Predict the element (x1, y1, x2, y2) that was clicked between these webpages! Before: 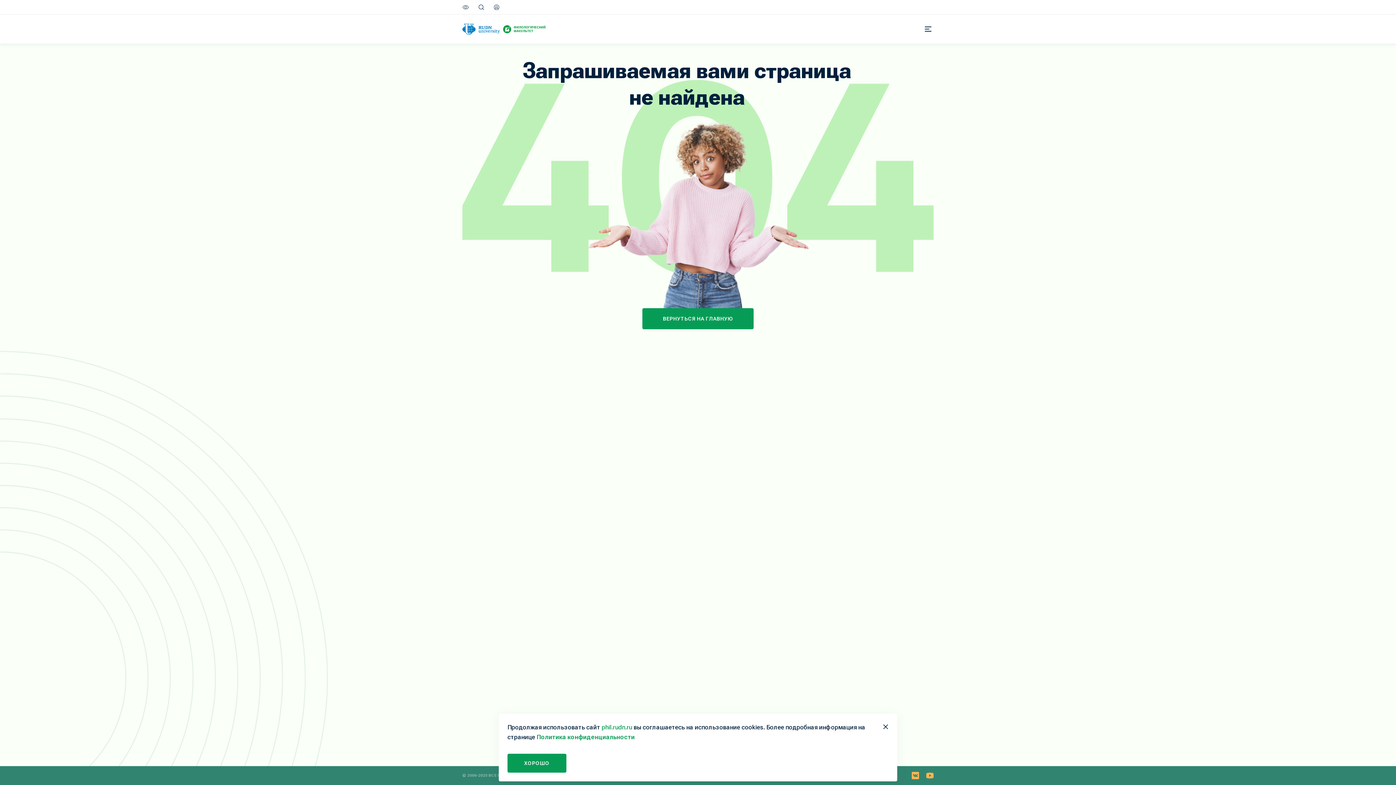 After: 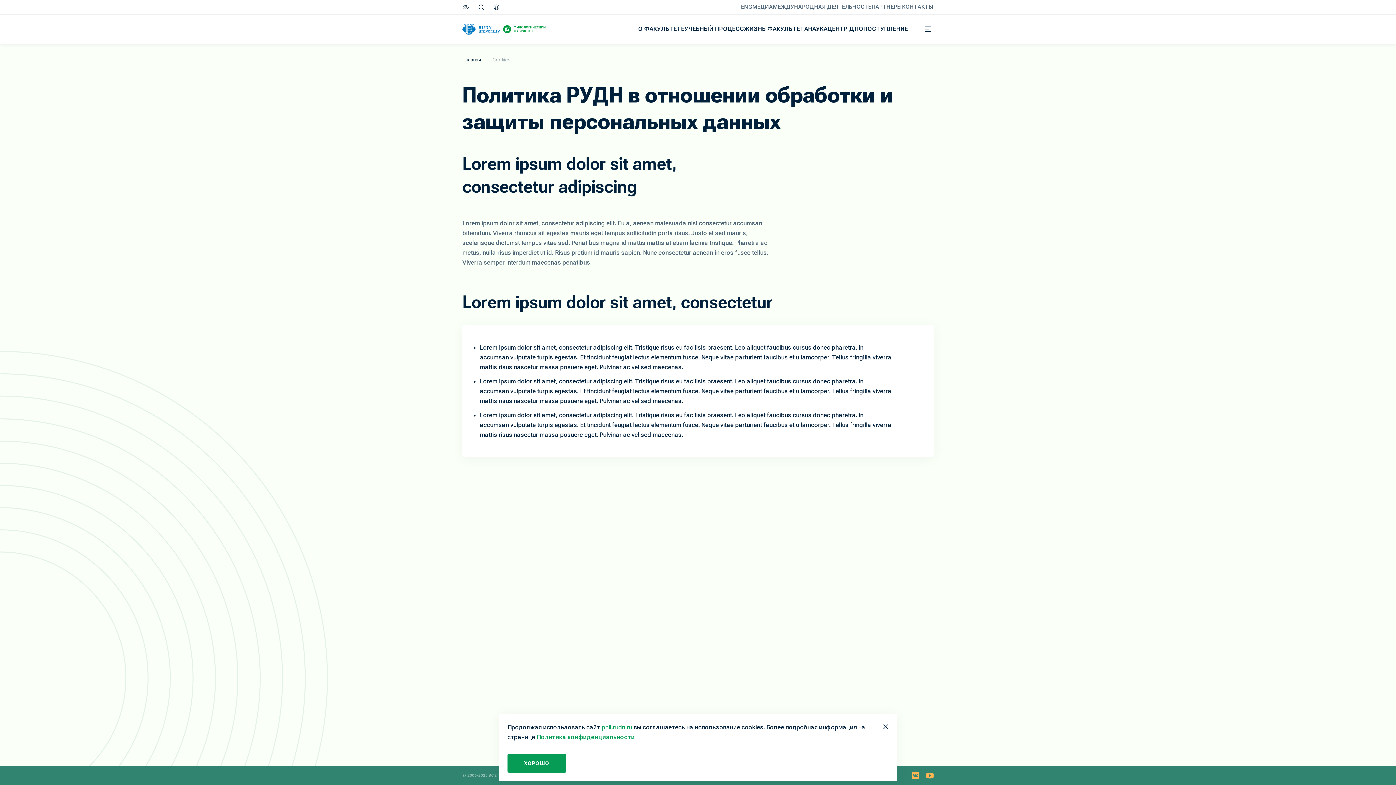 Action: label: Политика конфиденциальности bbox: (536, 733, 634, 741)